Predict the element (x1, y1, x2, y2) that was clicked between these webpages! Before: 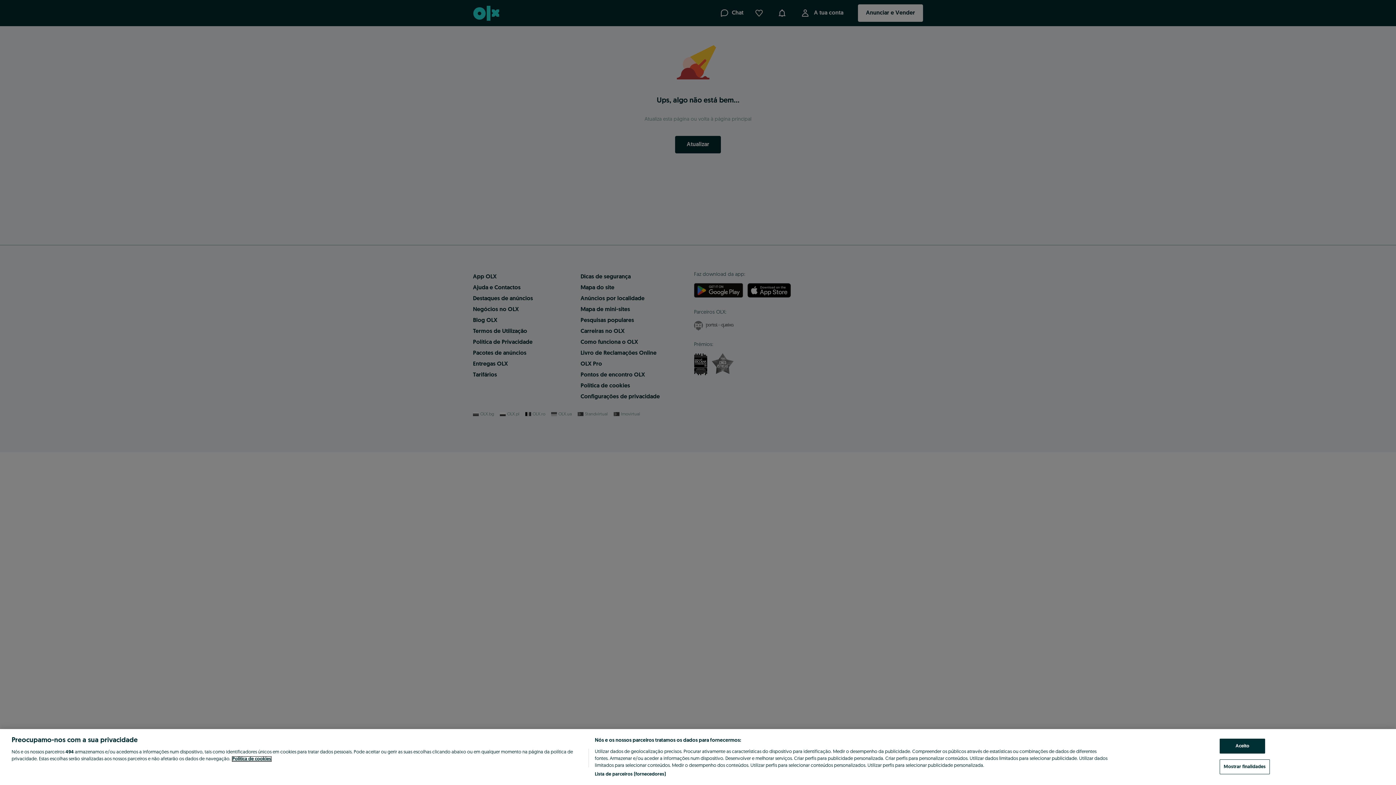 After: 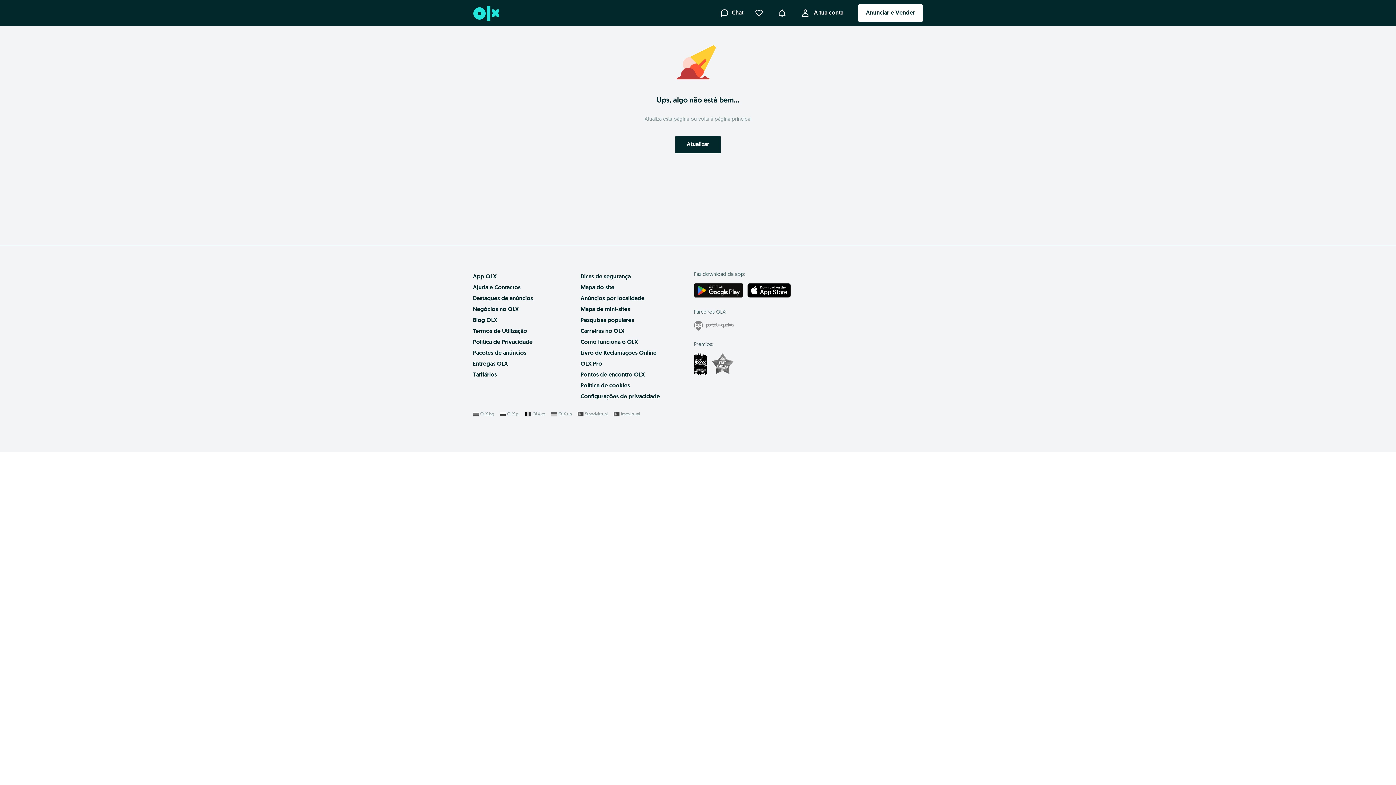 Action: bbox: (1220, 739, 1265, 754) label: Aceito